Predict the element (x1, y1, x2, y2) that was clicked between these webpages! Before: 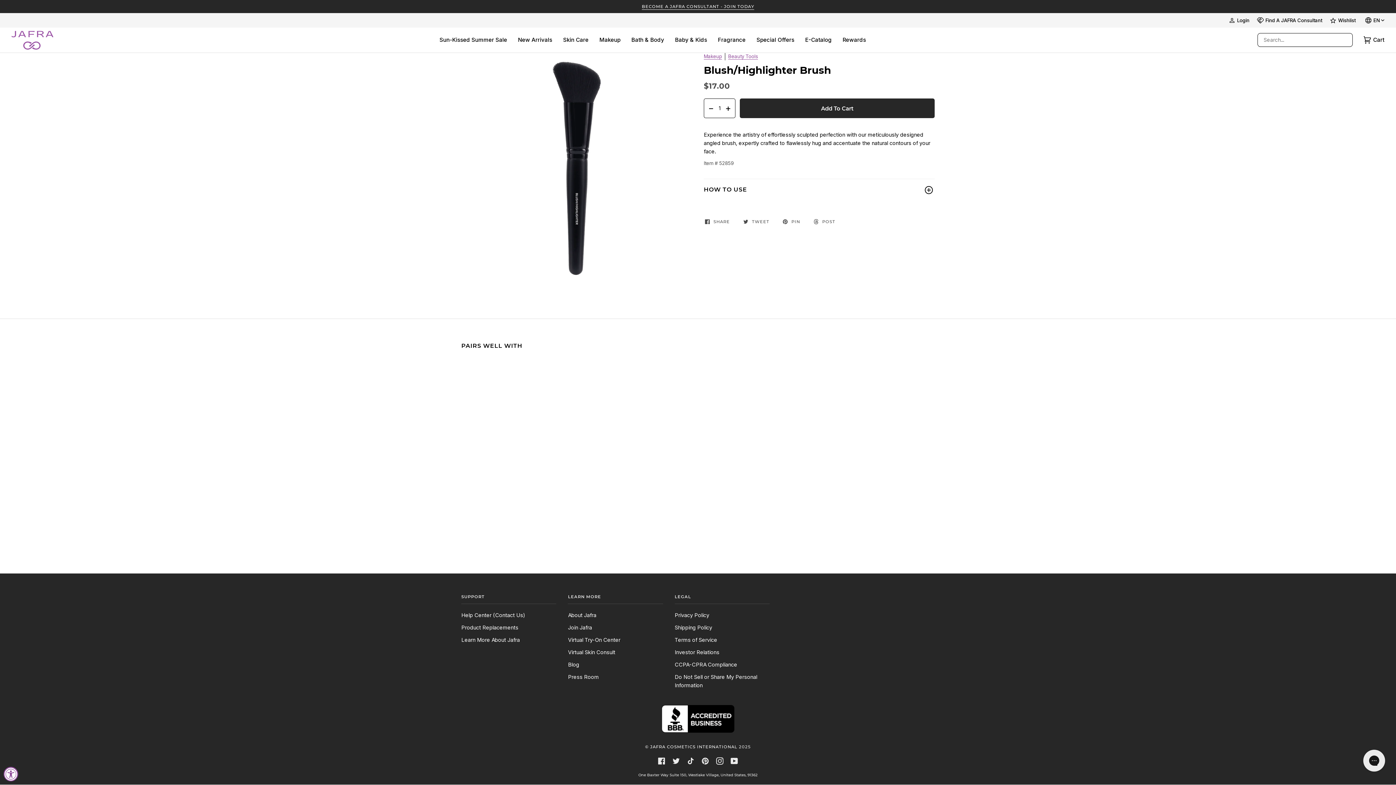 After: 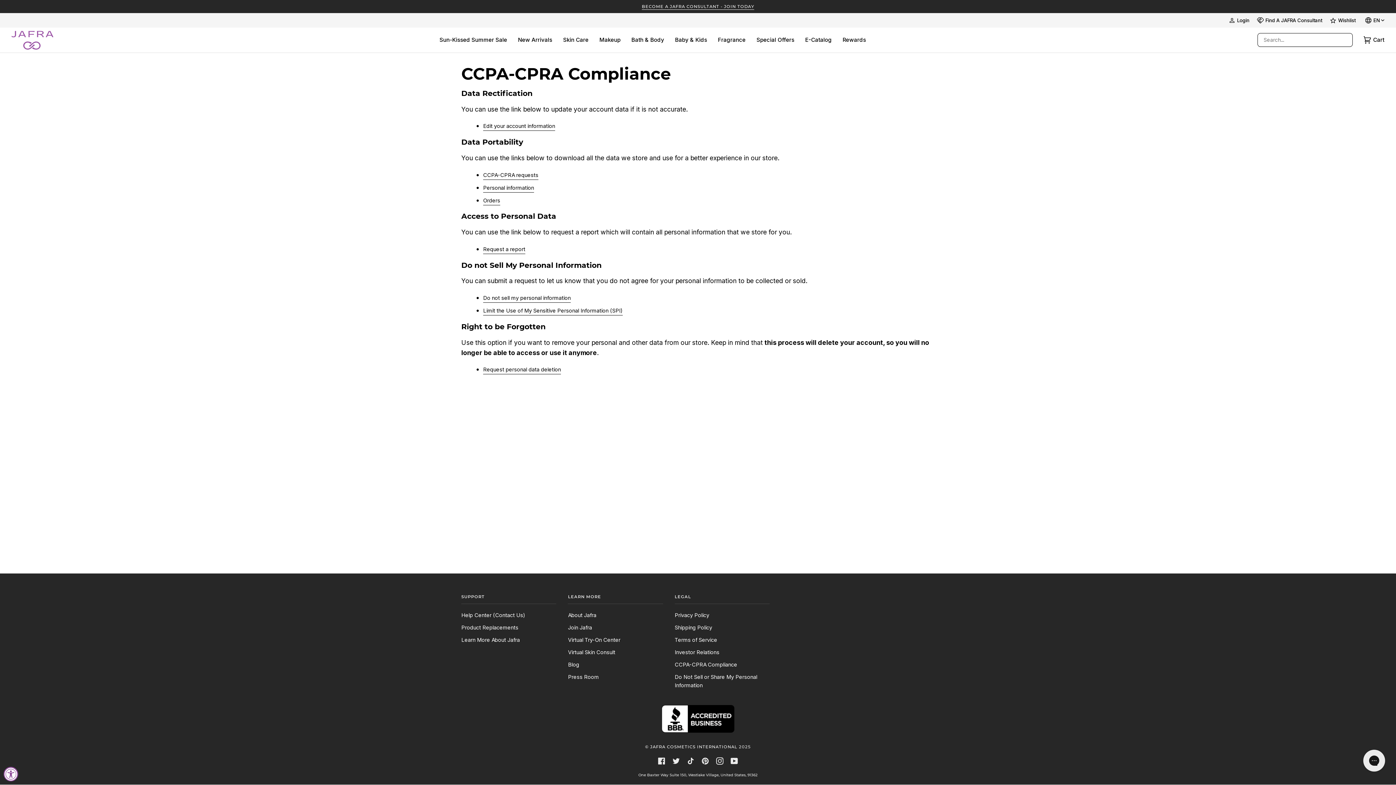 Action: label: CCPA-CPRA Compliance bbox: (674, 661, 737, 668)